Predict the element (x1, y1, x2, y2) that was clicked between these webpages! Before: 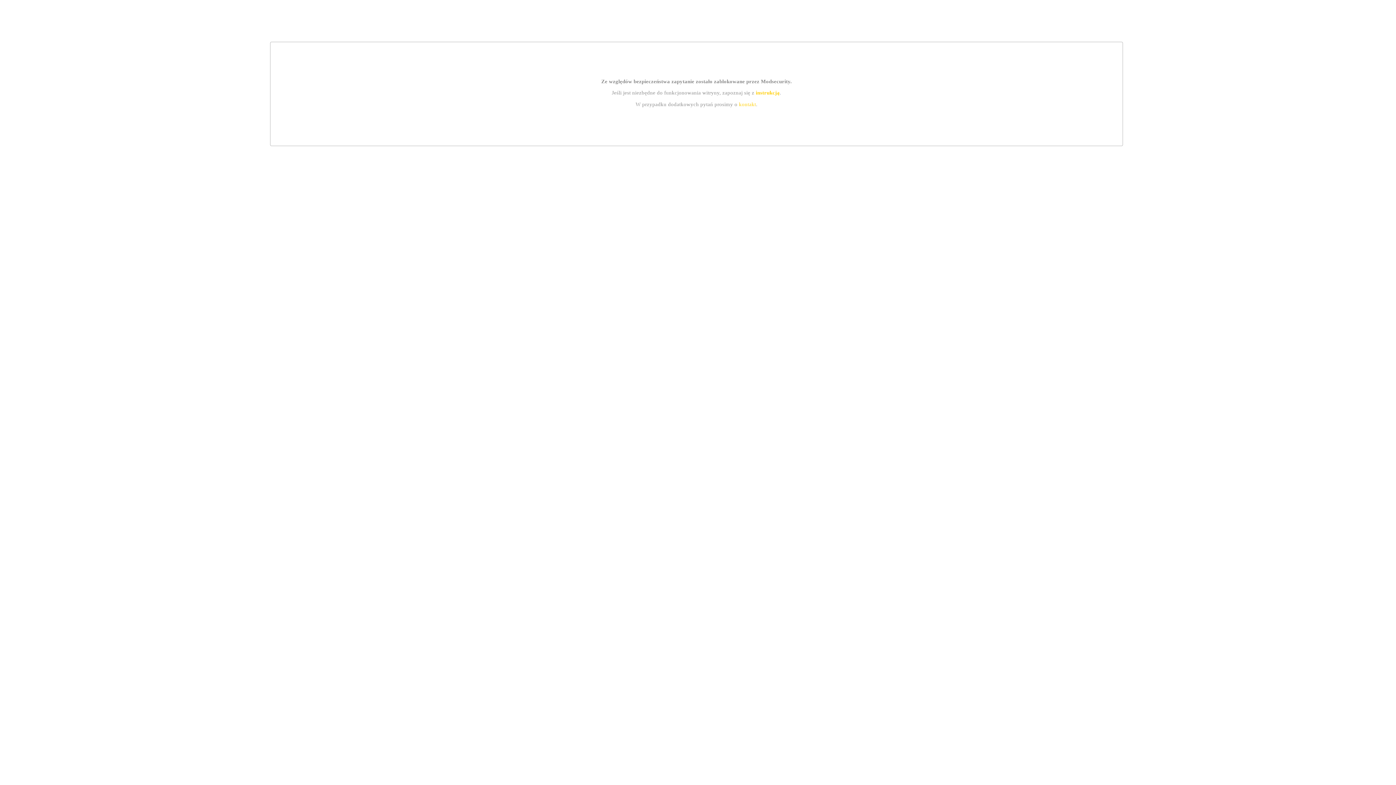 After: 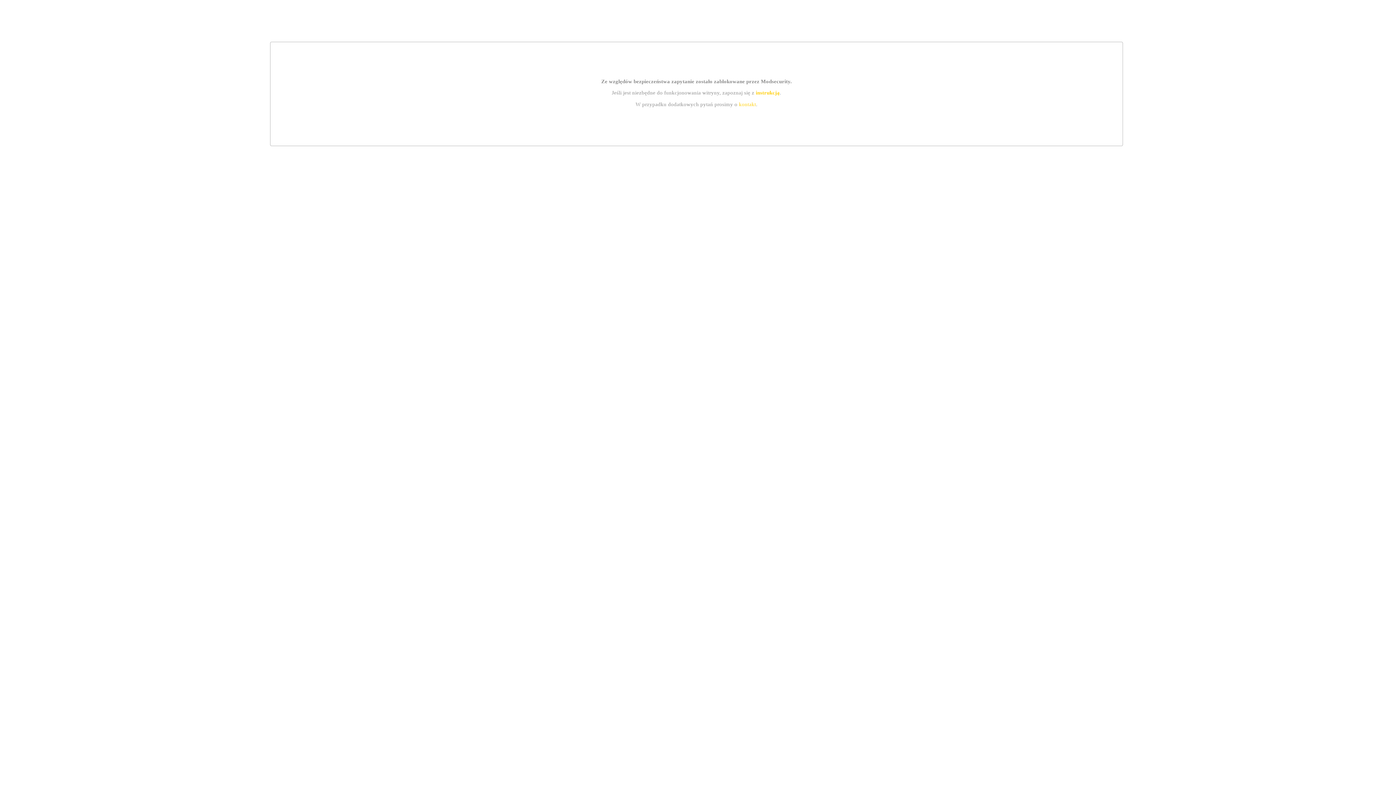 Action: bbox: (755, 89, 779, 95) label: instrukcją